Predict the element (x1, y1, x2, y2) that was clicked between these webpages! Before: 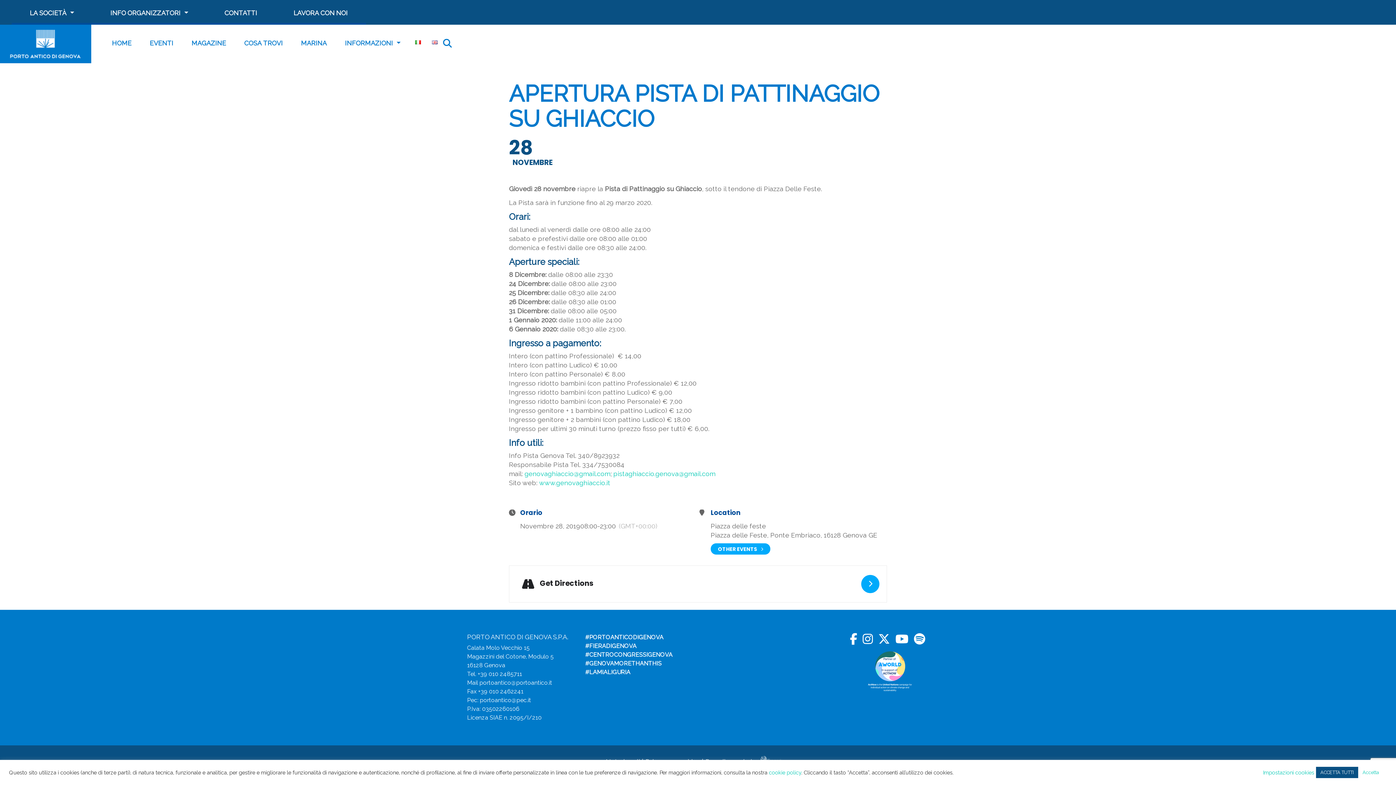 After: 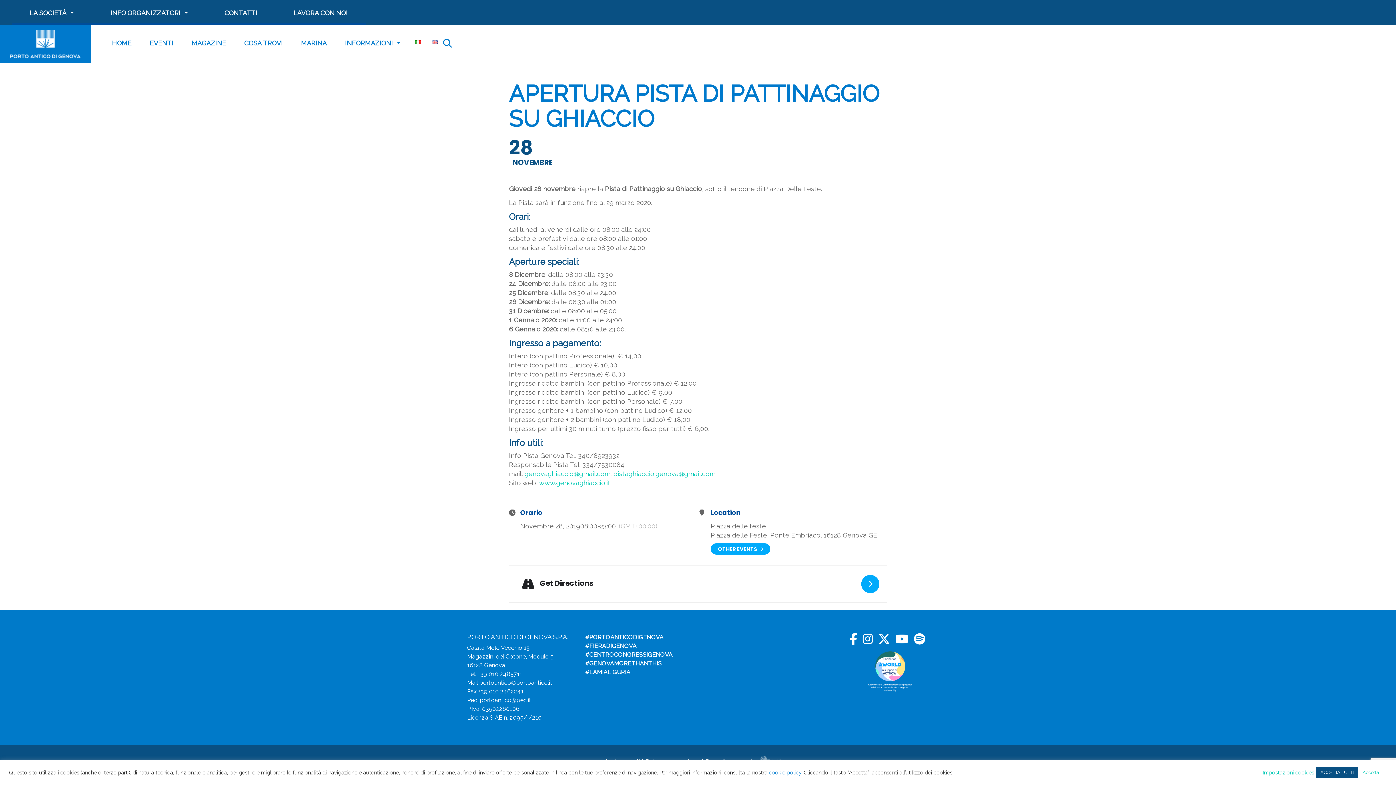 Action: label: cookie policy bbox: (769, 769, 801, 775)